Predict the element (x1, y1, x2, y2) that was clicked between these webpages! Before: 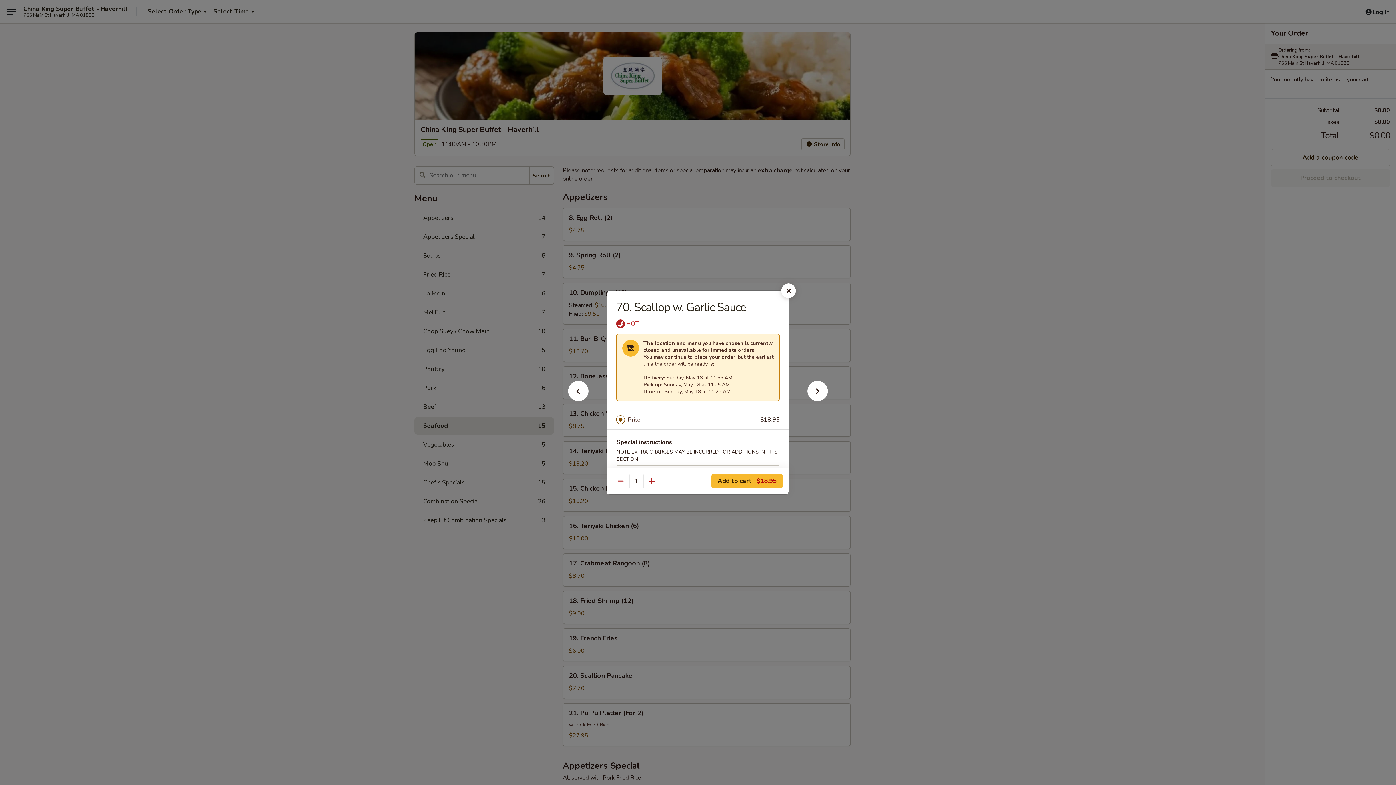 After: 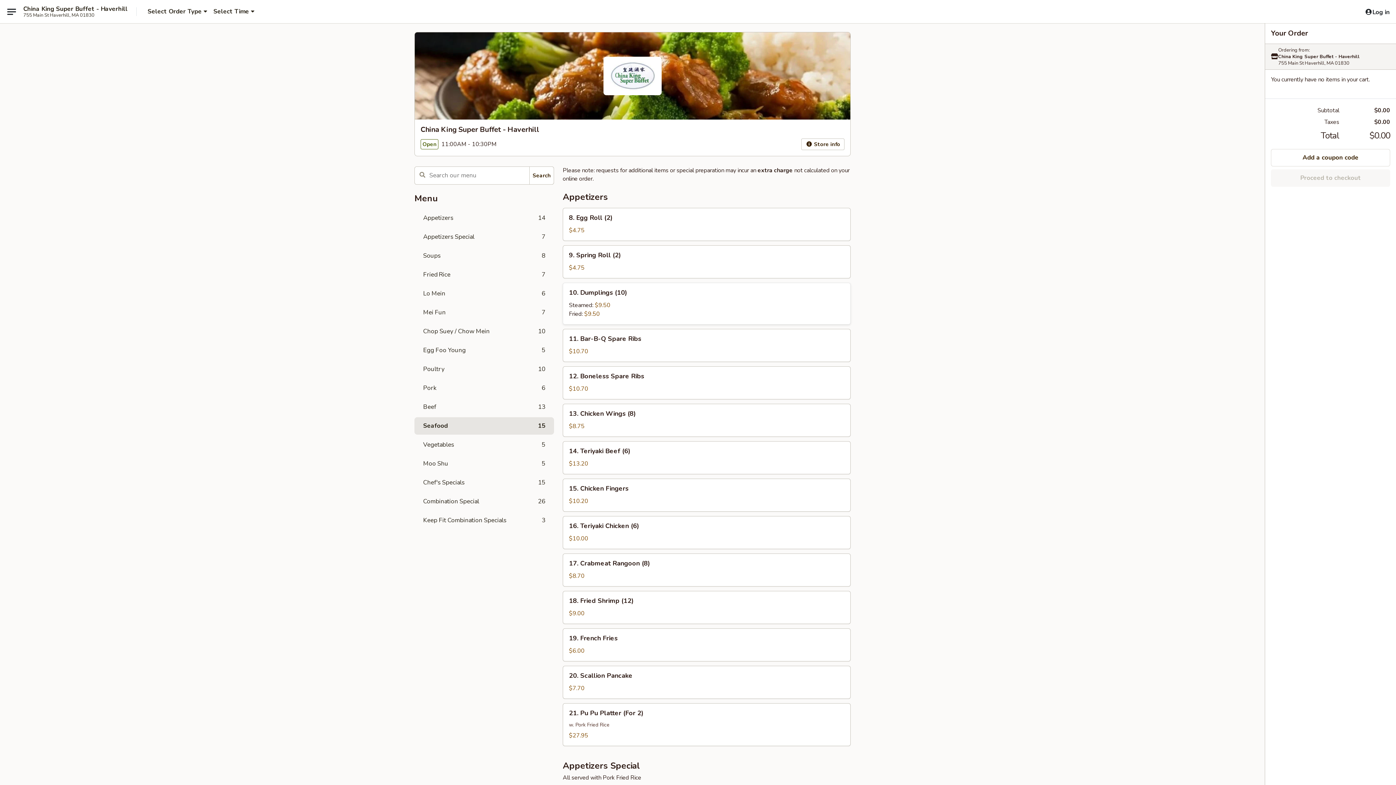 Action: bbox: (781, 283, 796, 298)